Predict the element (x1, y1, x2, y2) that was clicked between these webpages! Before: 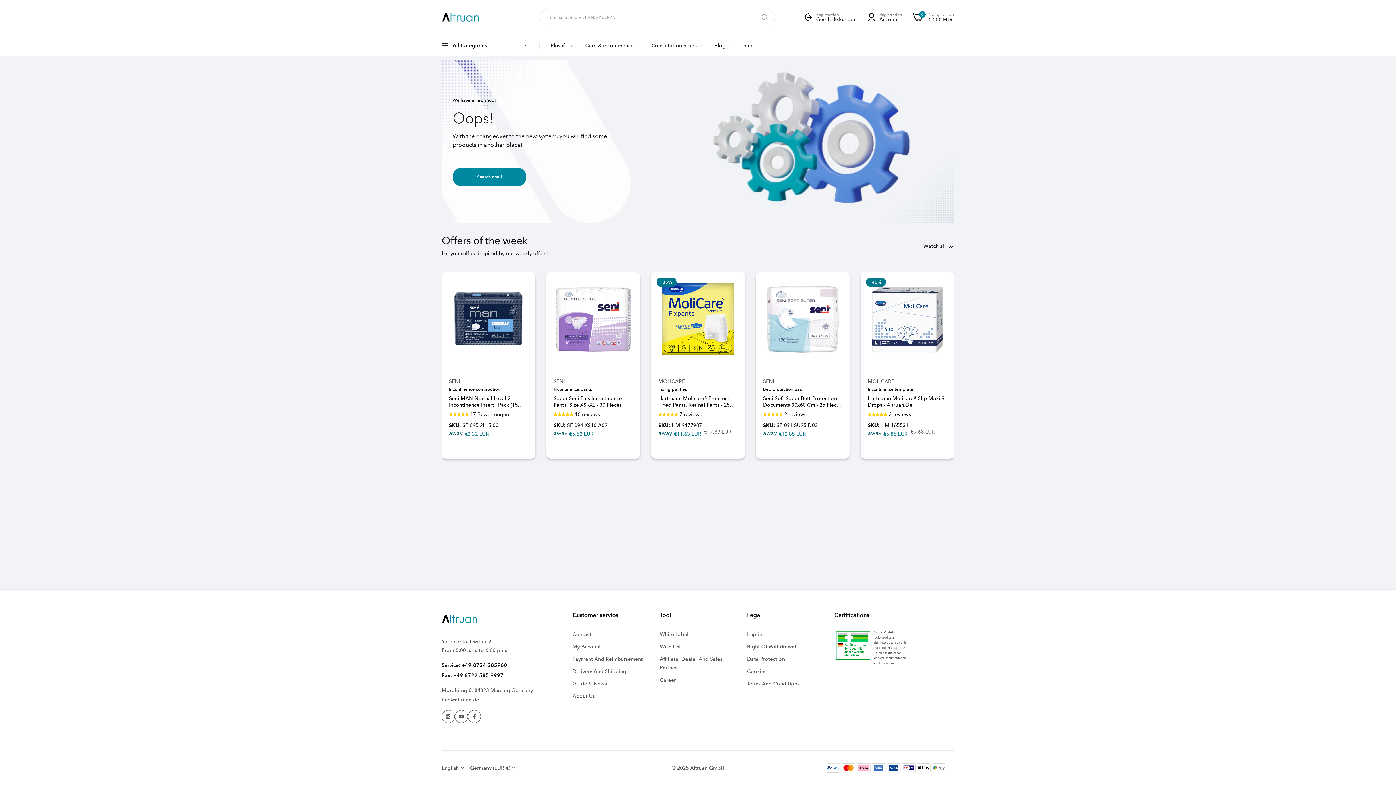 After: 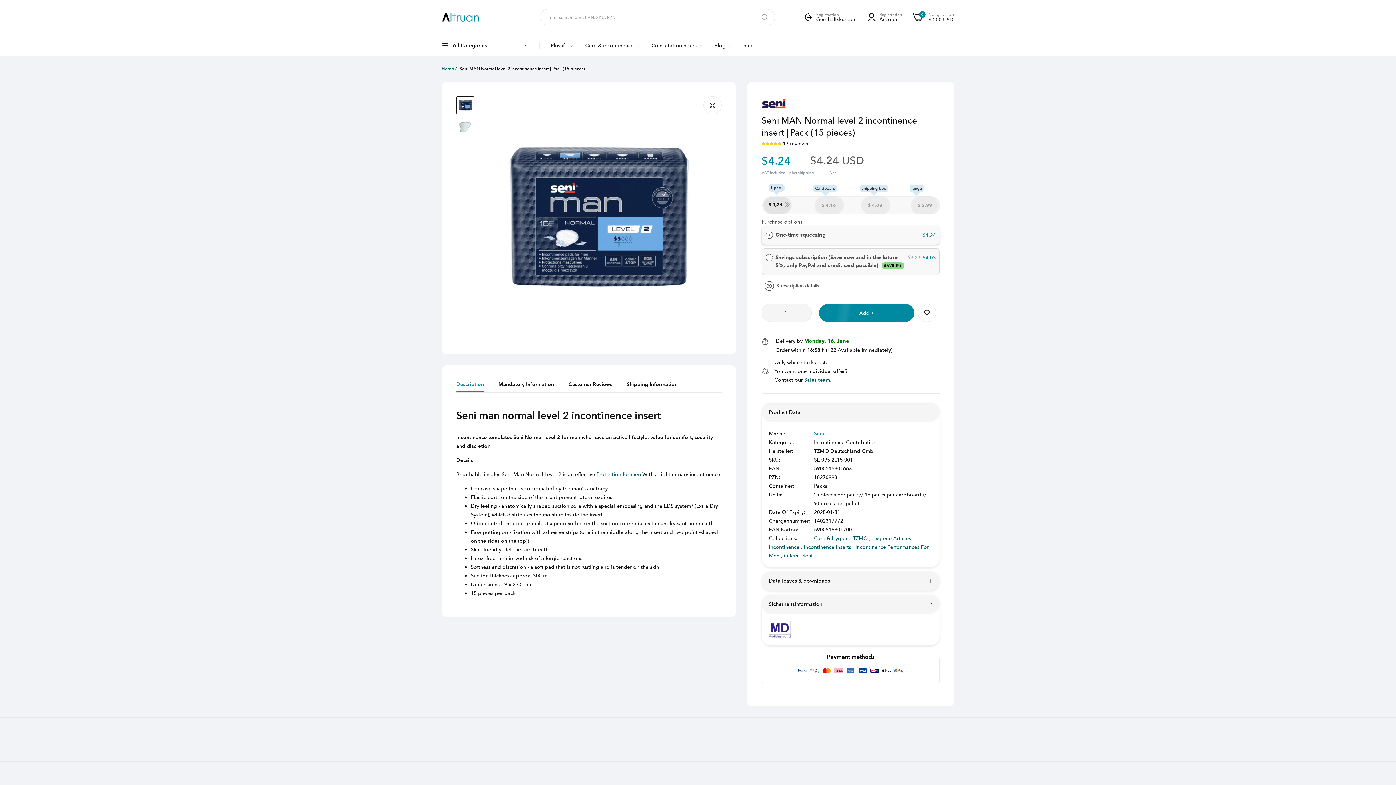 Action: label: Seni MAN Normal Level 2 Incontinence Insert | Pack (15 Pieces) bbox: (659, 395, 738, 408)